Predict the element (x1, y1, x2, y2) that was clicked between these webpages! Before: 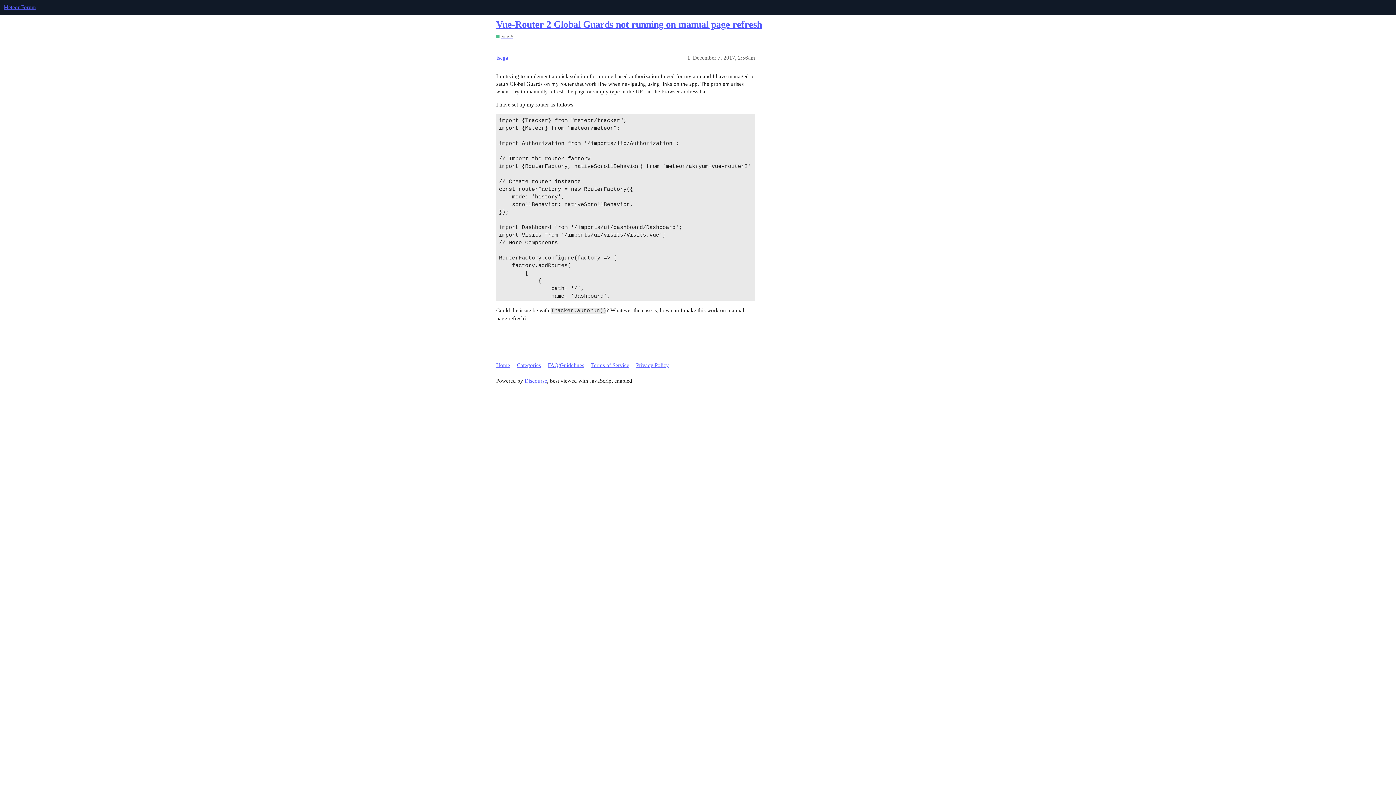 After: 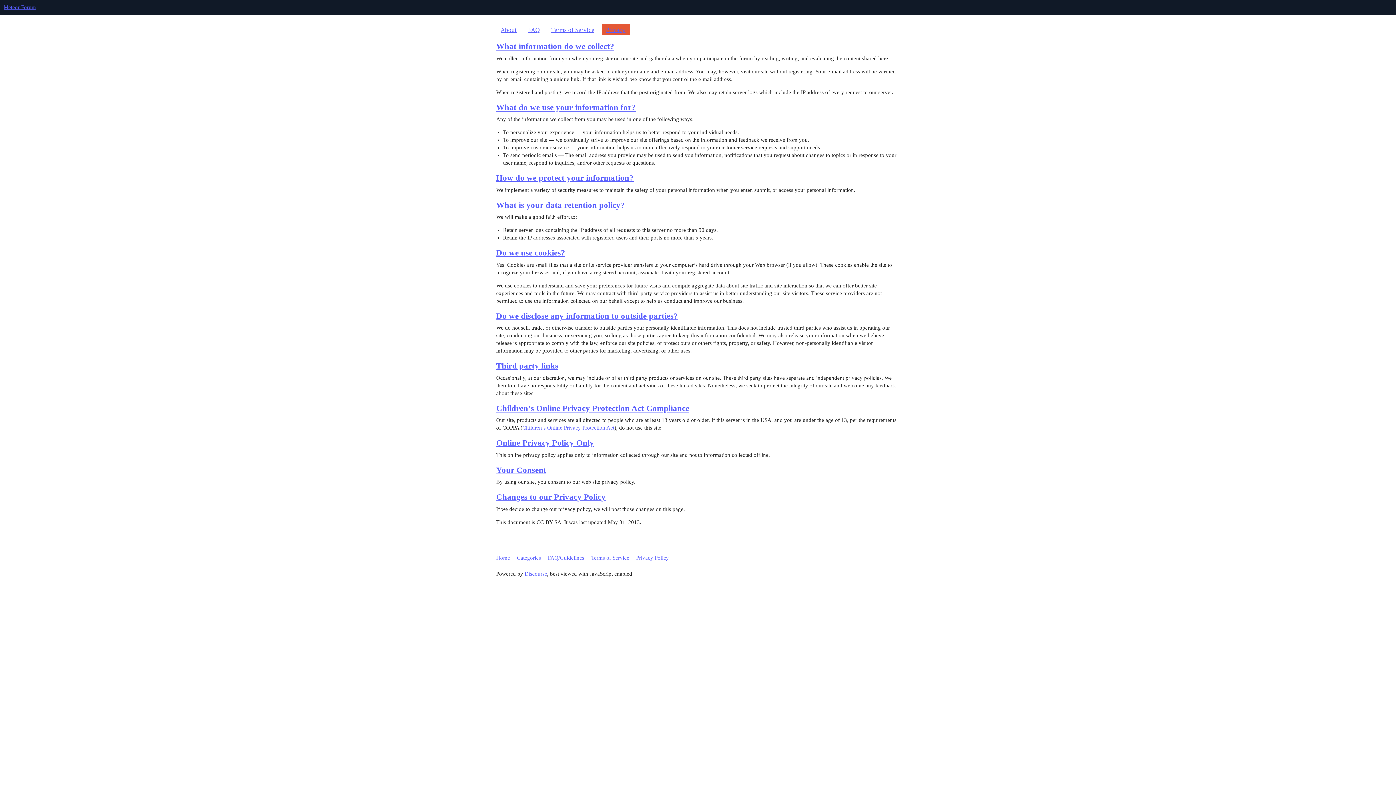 Action: bbox: (636, 358, 674, 372) label: Privacy Policy